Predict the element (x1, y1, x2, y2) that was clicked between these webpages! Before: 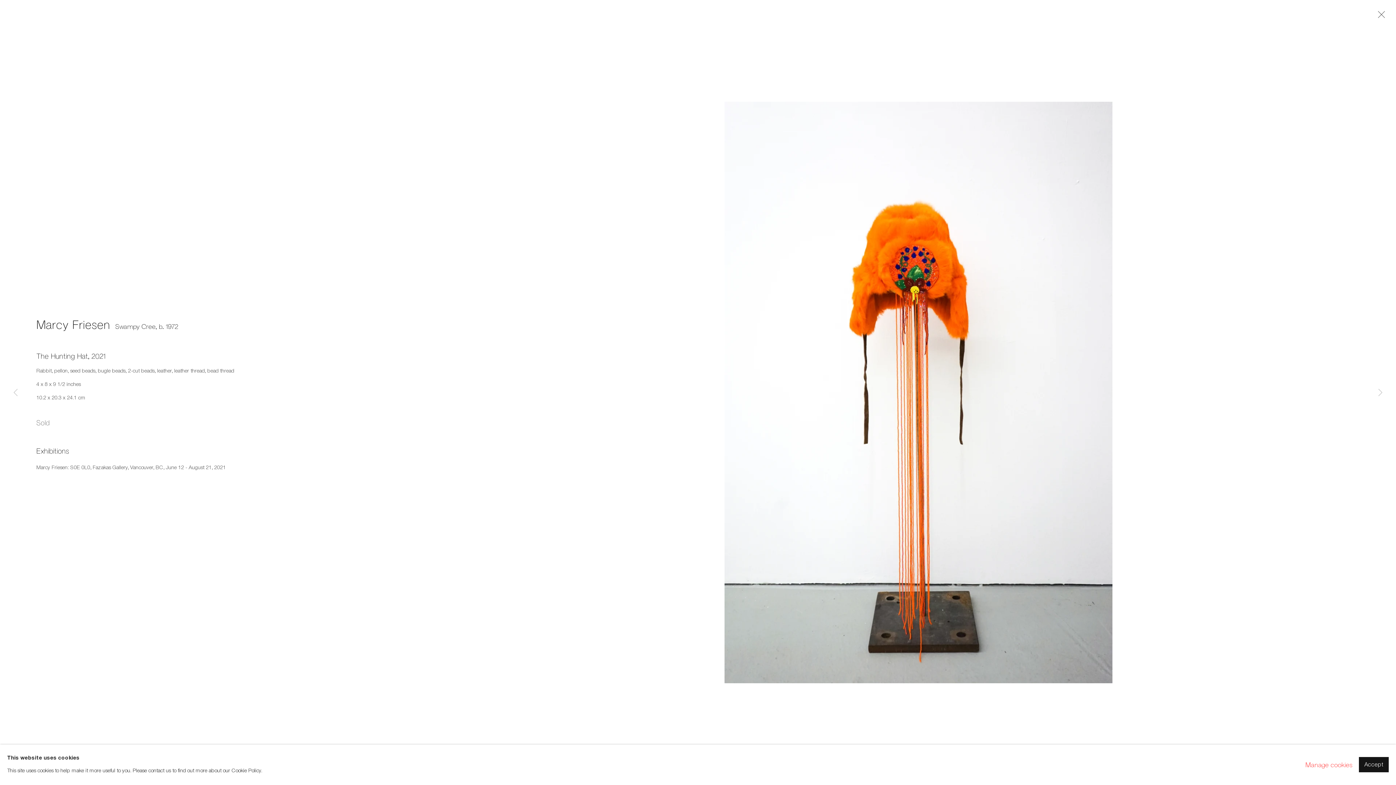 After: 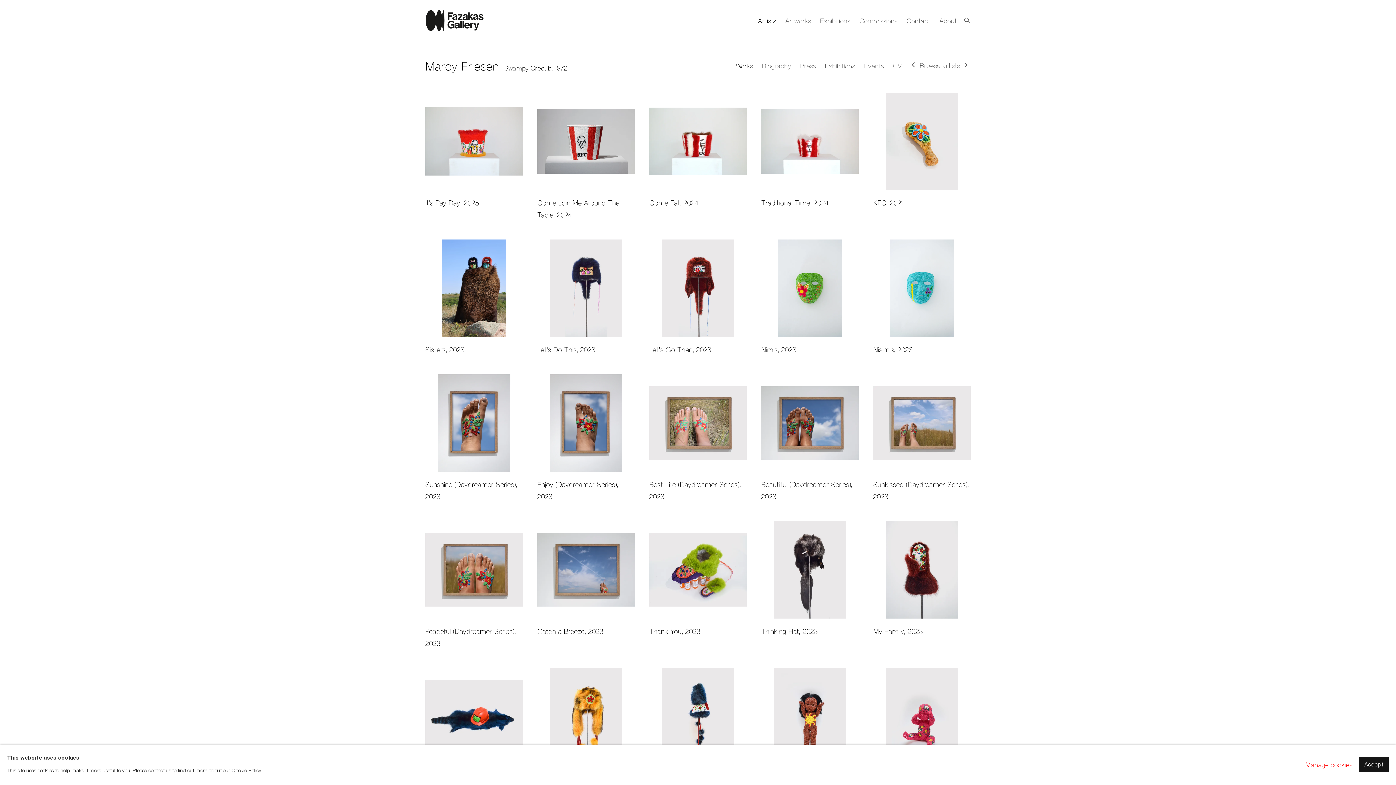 Action: label: Marcy Friesen bbox: (36, 317, 109, 331)